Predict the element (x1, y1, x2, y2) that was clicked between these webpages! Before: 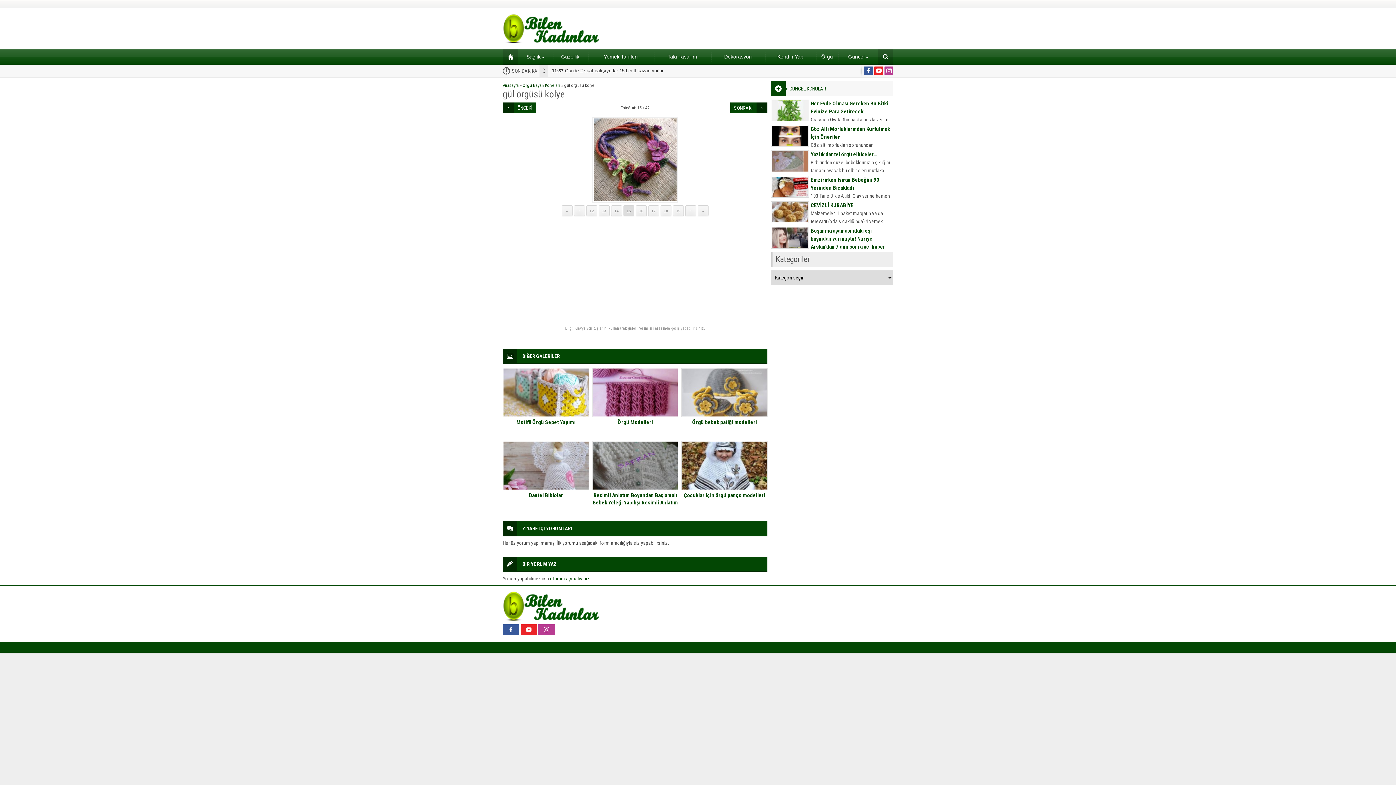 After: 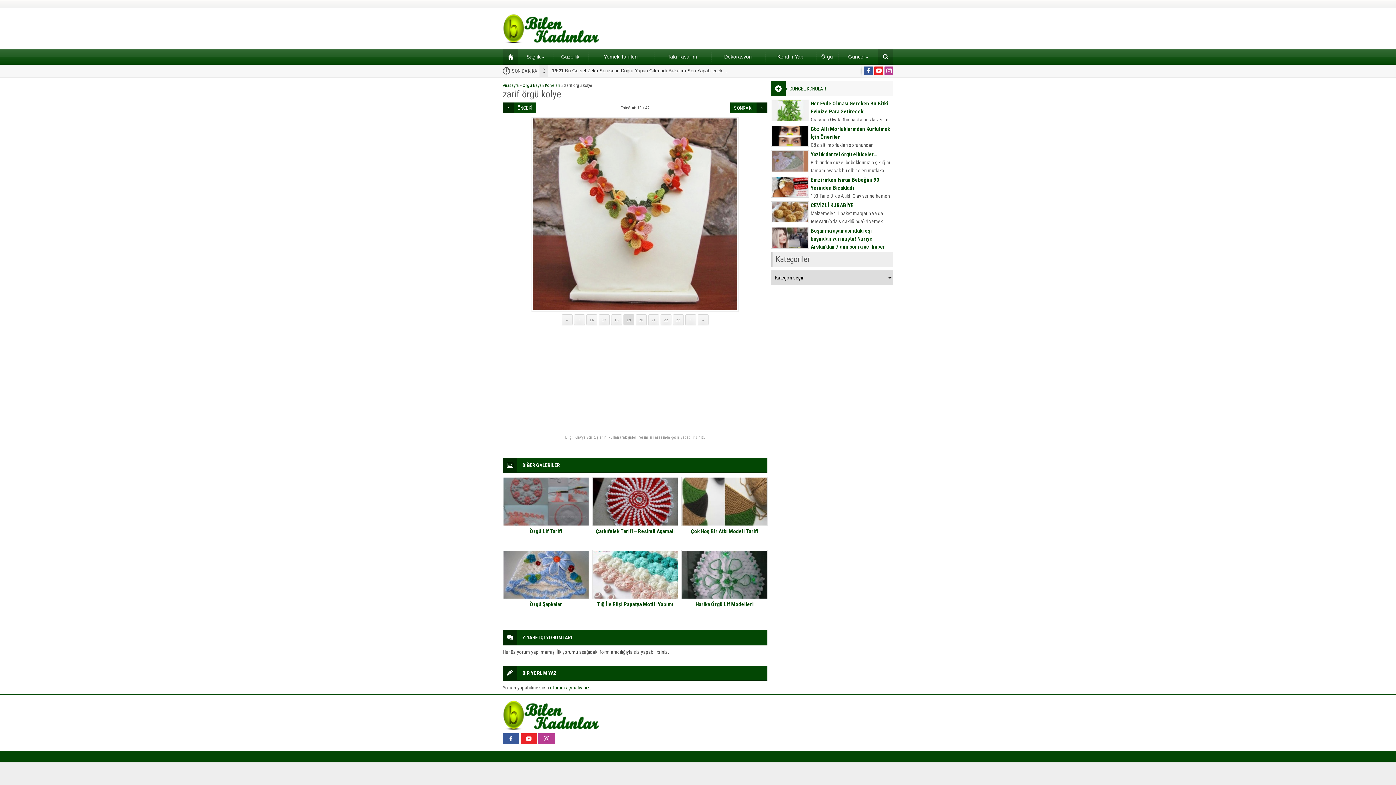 Action: label: 19 bbox: (673, 205, 684, 216)